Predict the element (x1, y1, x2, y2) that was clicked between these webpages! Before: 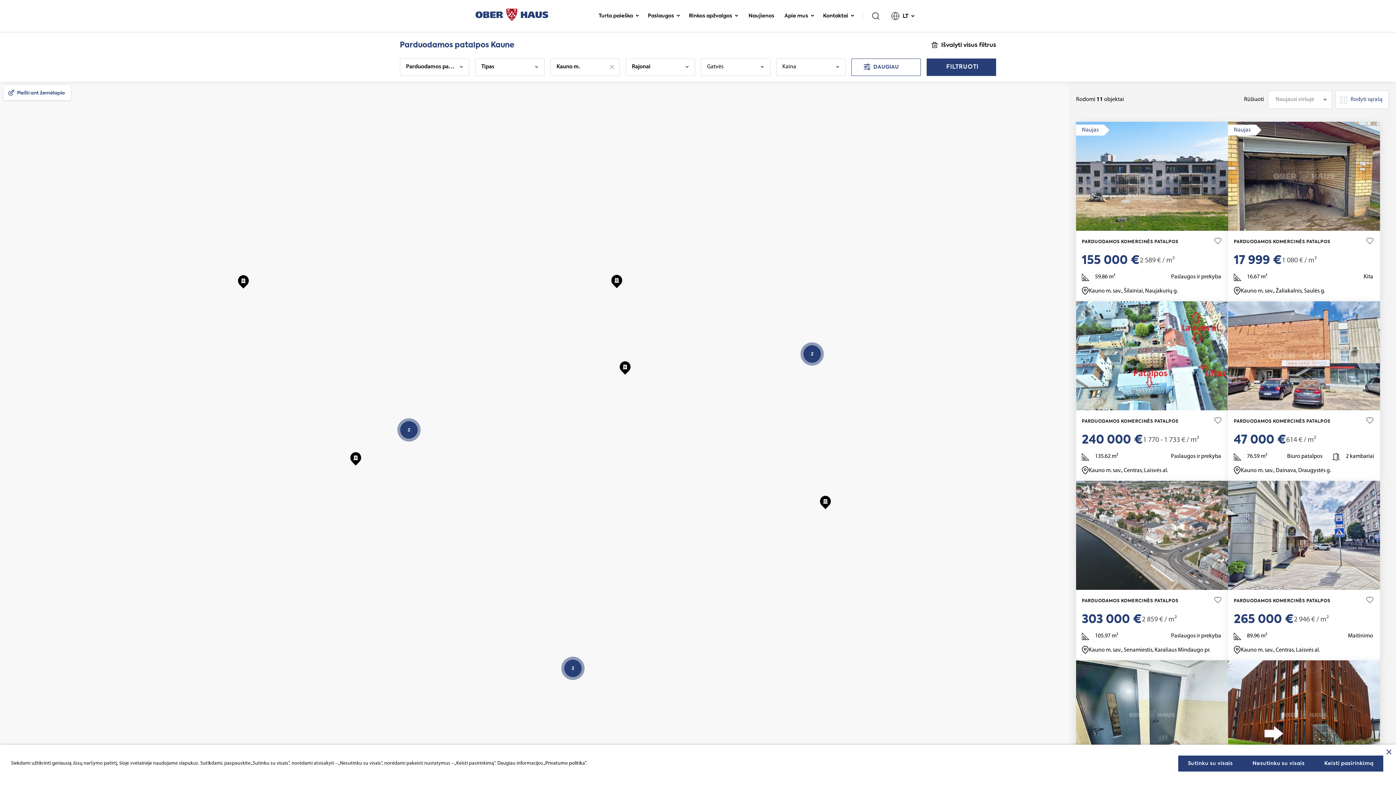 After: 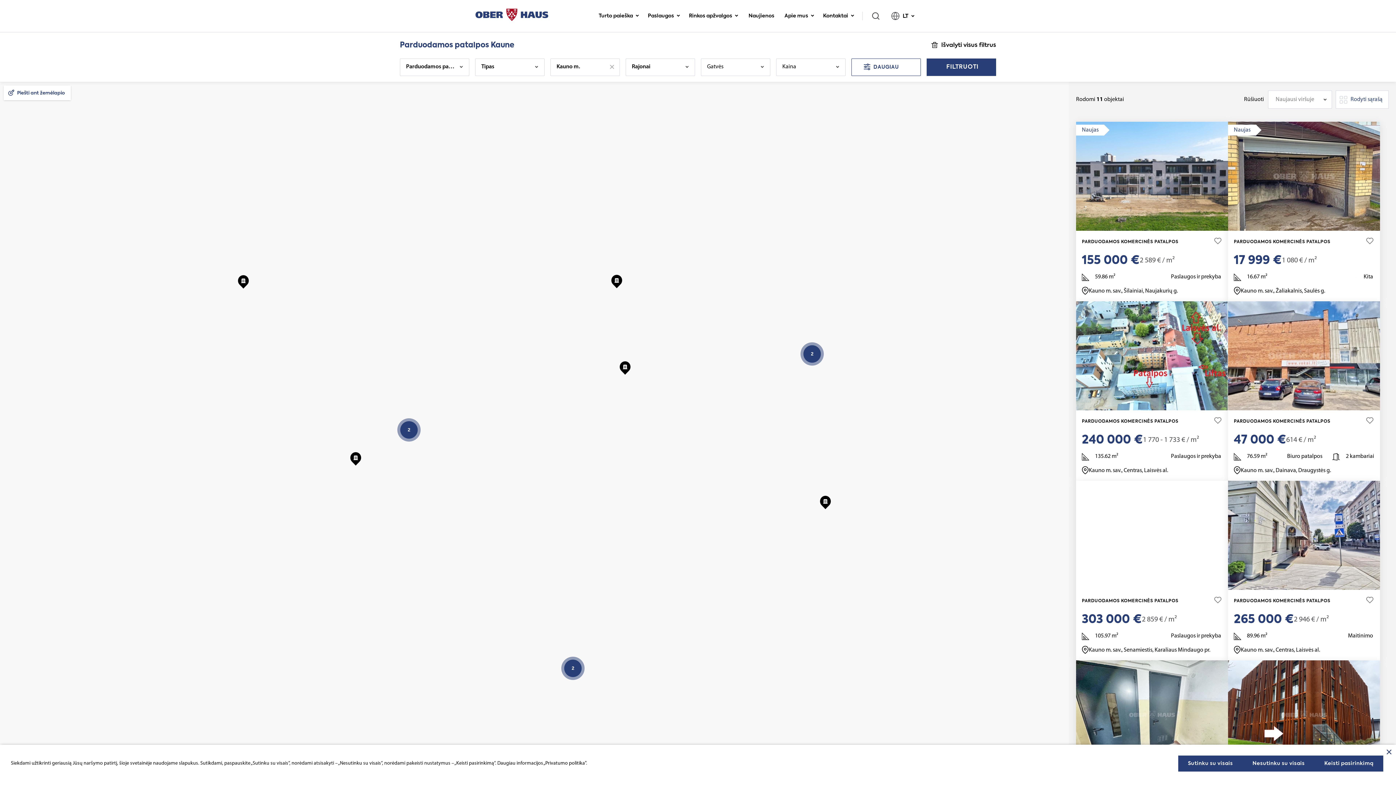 Action: bbox: (1164, 581, 1166, 584) label: 15 of 15